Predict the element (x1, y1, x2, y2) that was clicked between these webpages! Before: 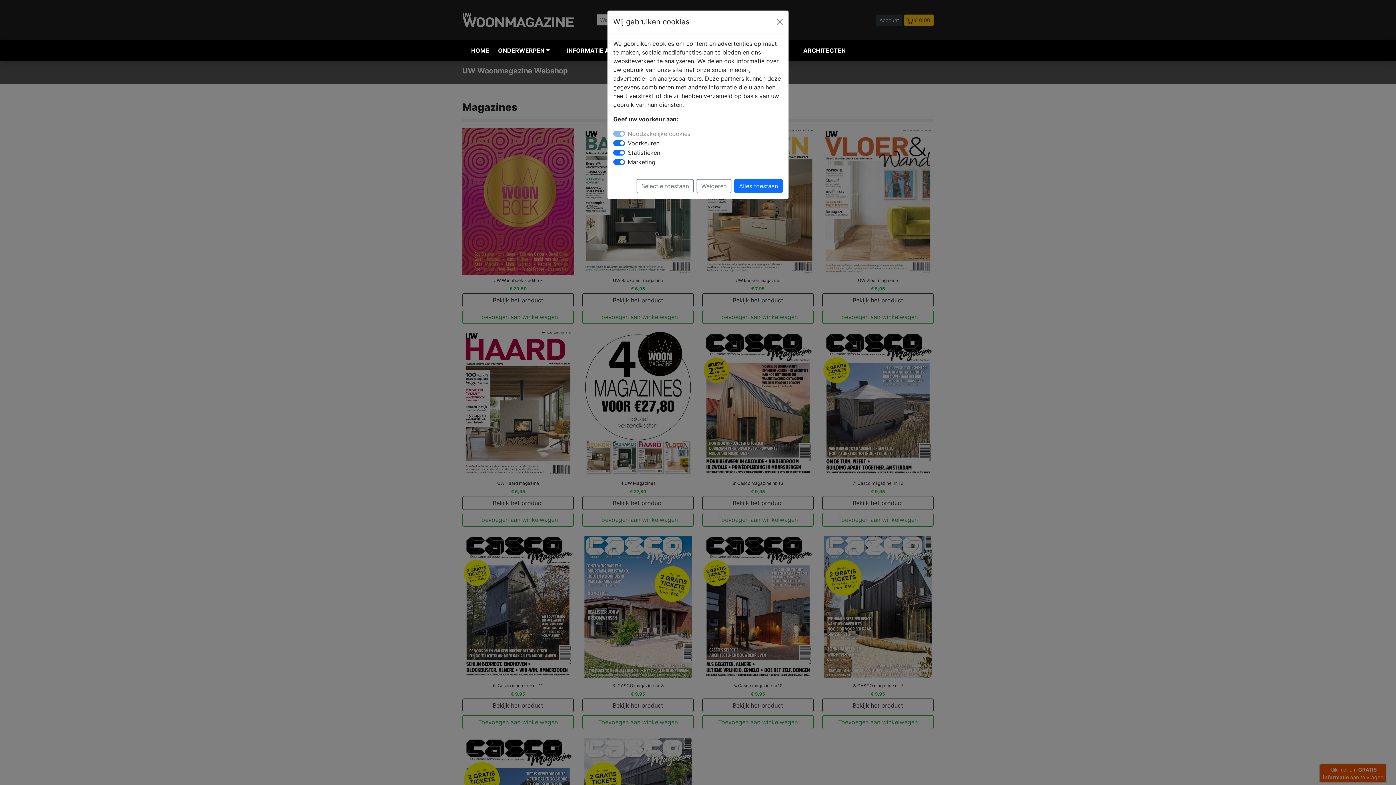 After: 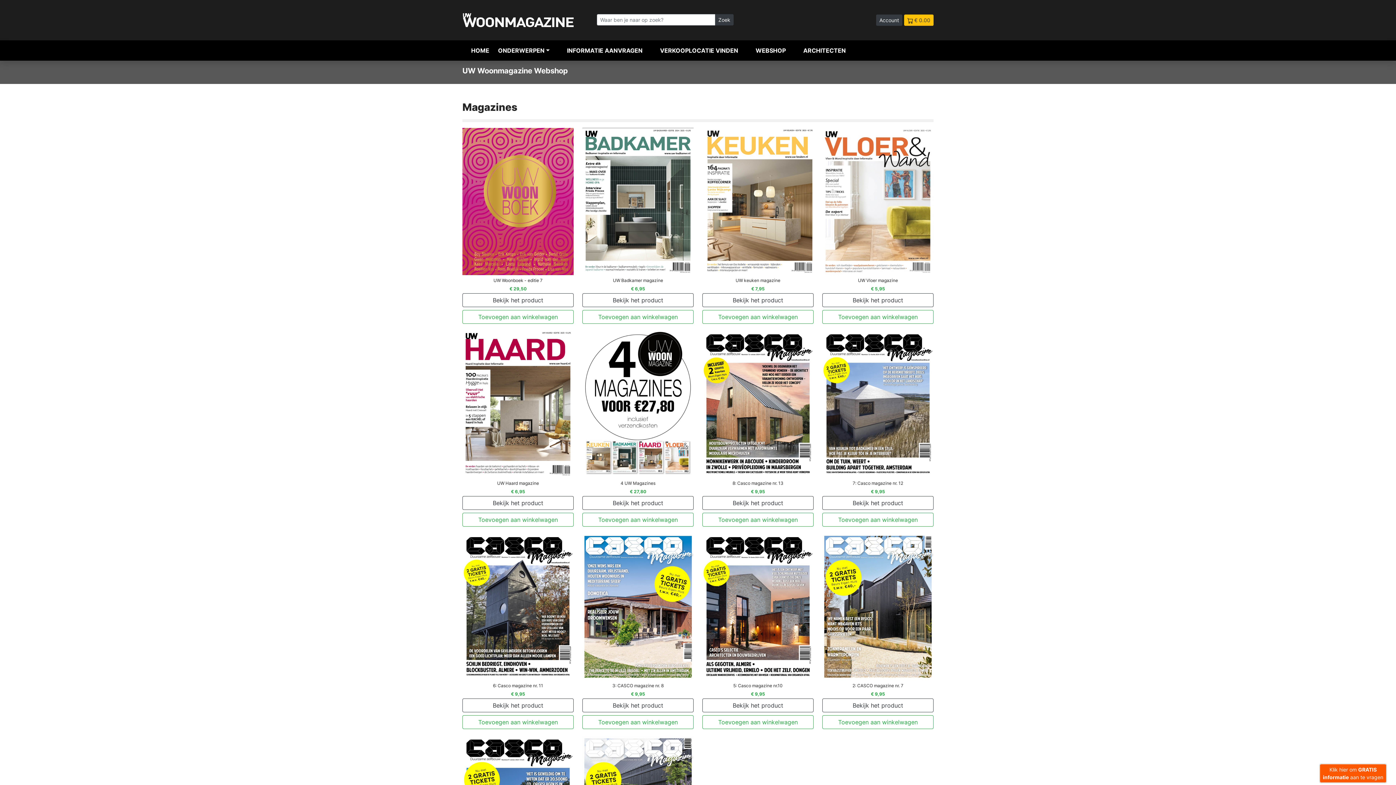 Action: bbox: (636, 179, 693, 193) label: Selectie toestaan